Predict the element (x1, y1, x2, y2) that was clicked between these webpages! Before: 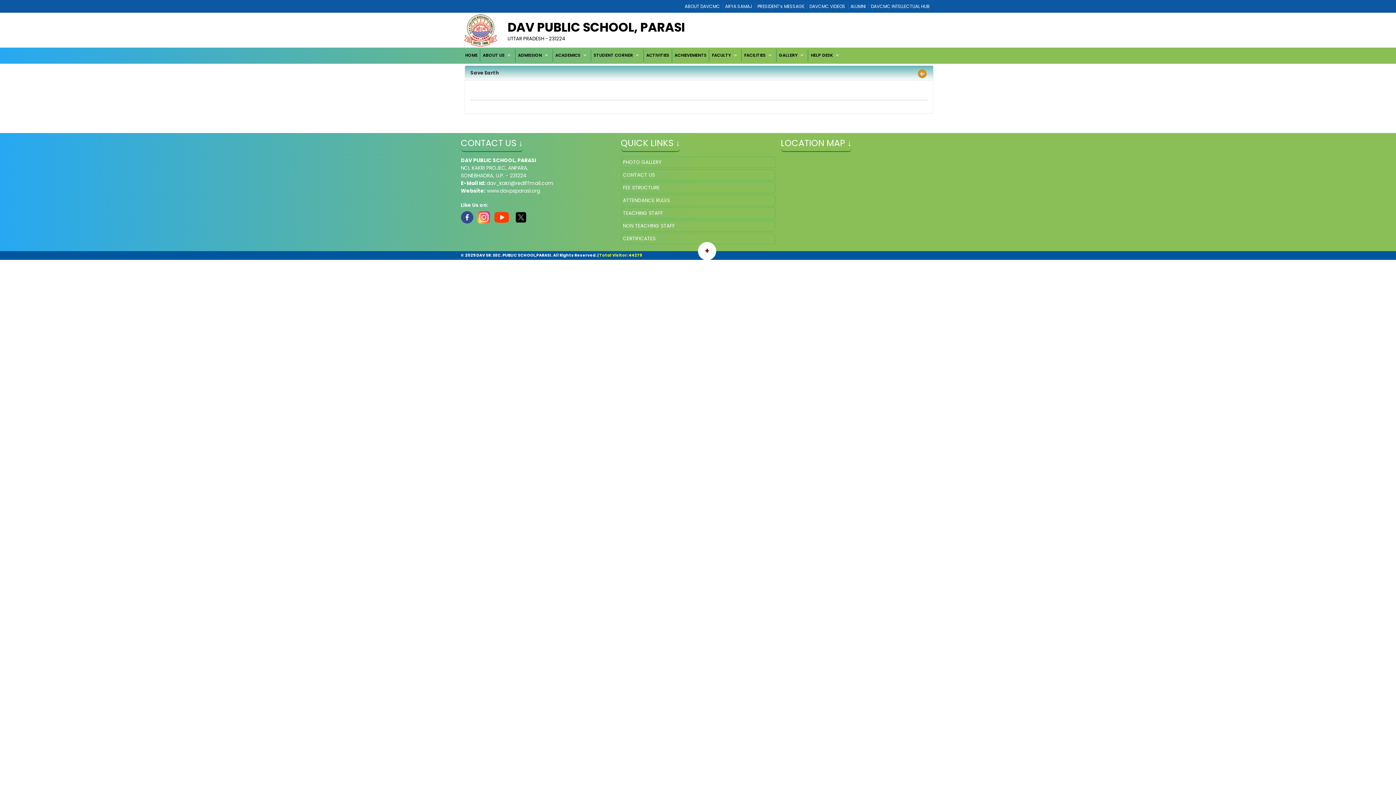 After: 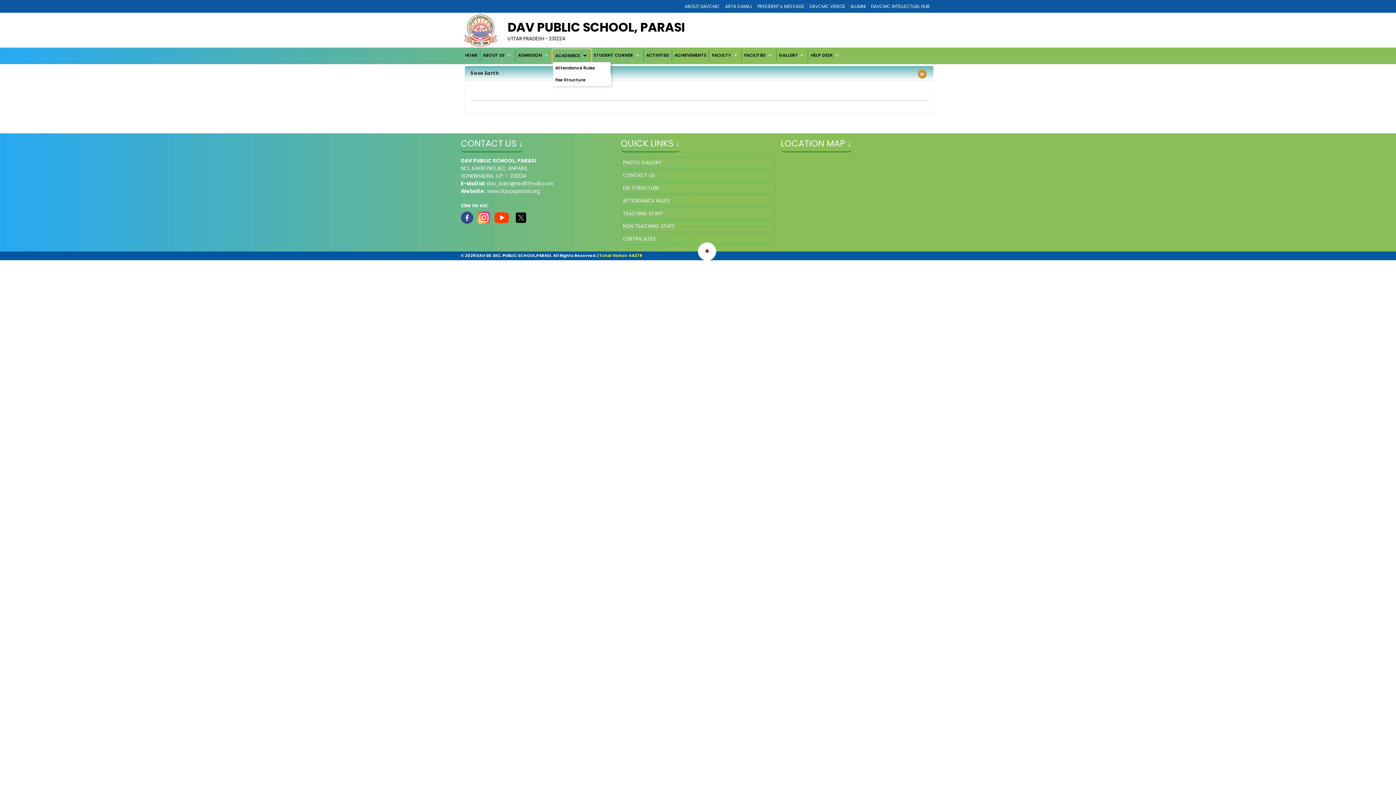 Action: label: ACADEMICS bbox: (552, 49, 590, 61)